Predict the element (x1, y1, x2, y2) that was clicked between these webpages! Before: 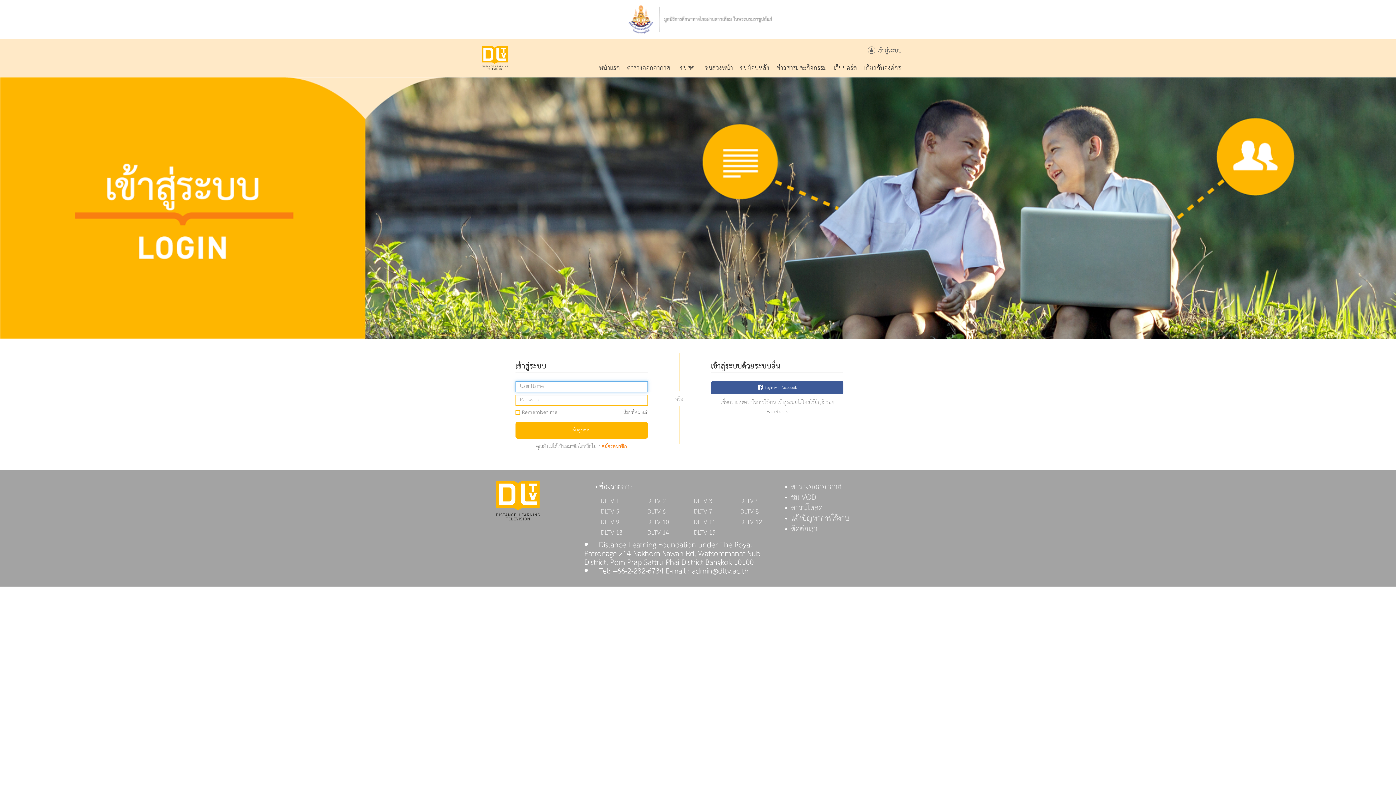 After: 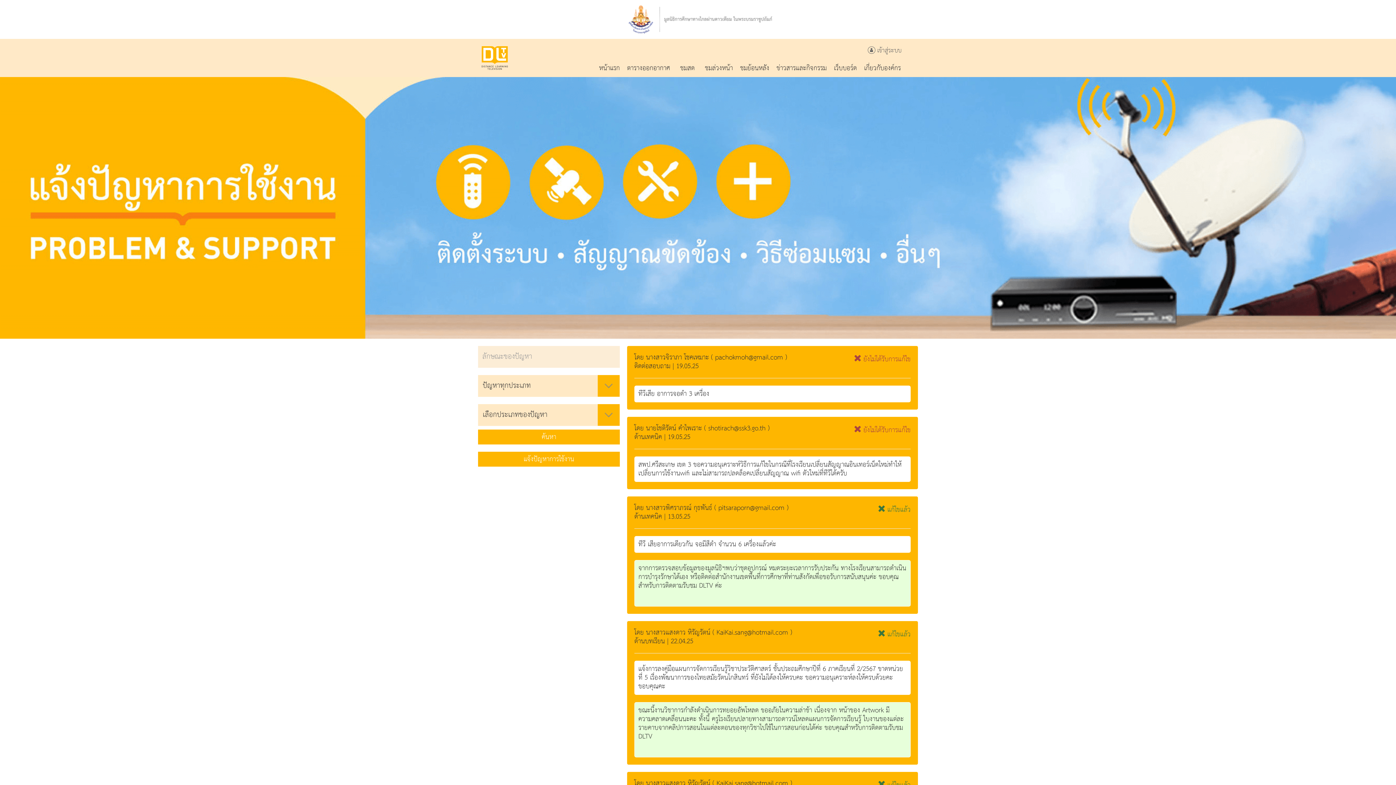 Action: bbox: (791, 511, 849, 526) label: แจ้งปัญหาการใช้งาน